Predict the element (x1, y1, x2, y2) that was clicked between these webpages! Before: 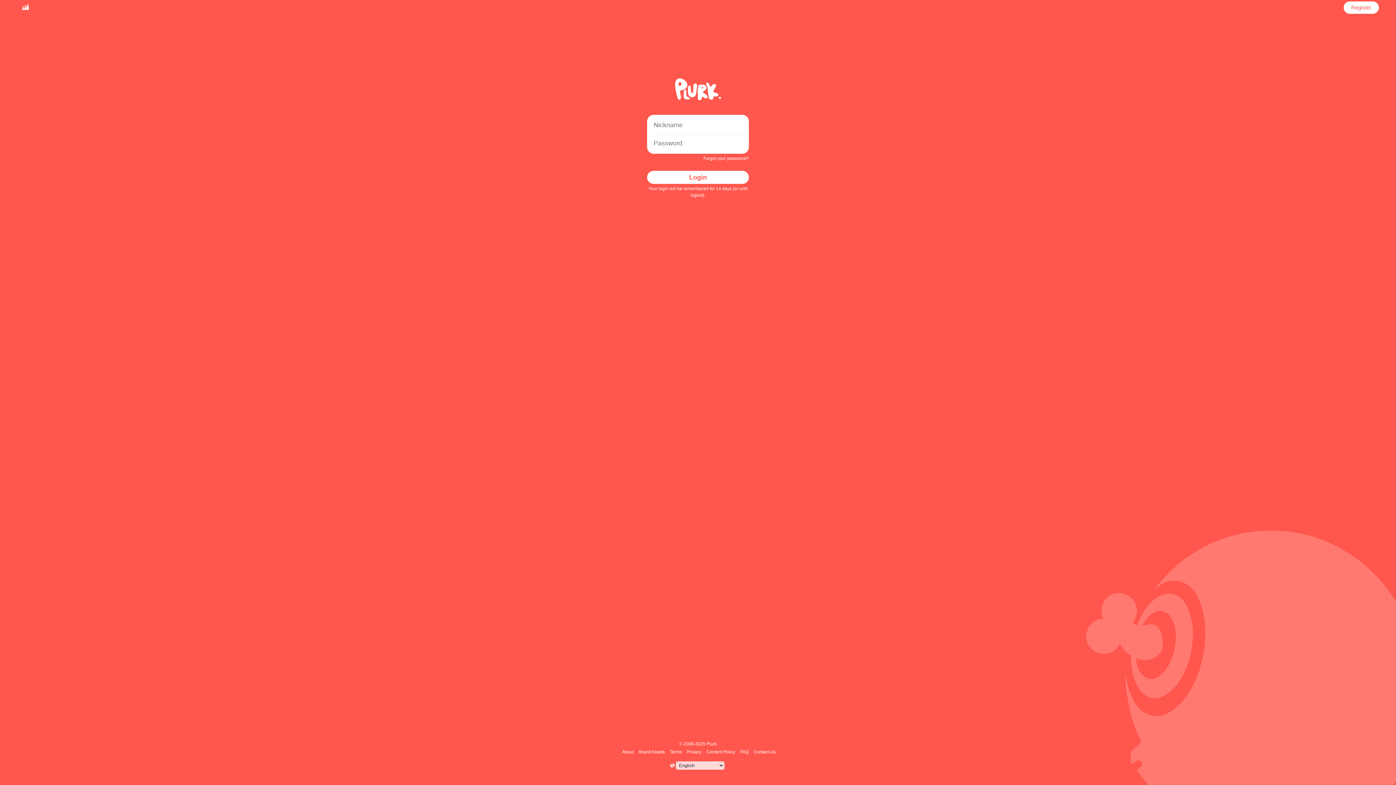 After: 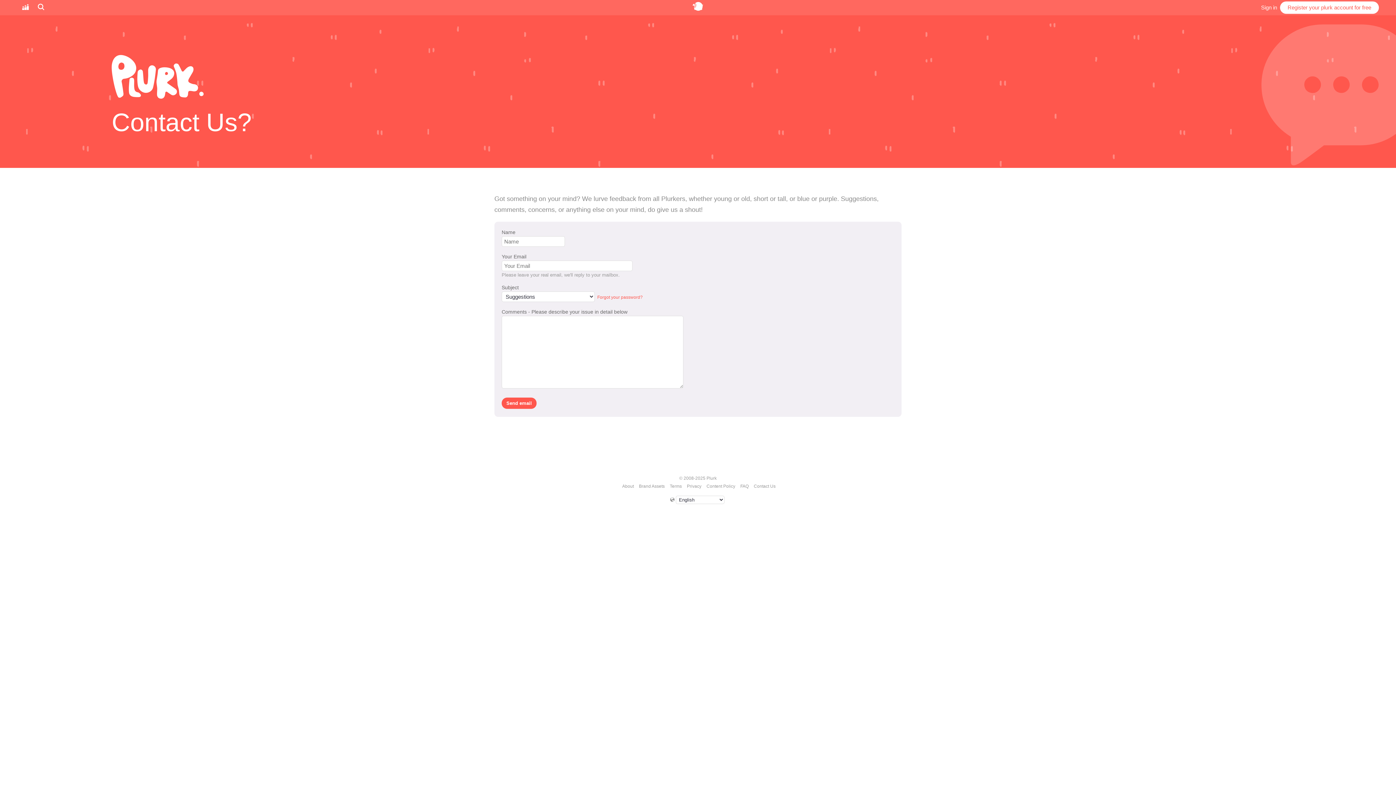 Action: label: Contact Us bbox: (752, 749, 776, 754)